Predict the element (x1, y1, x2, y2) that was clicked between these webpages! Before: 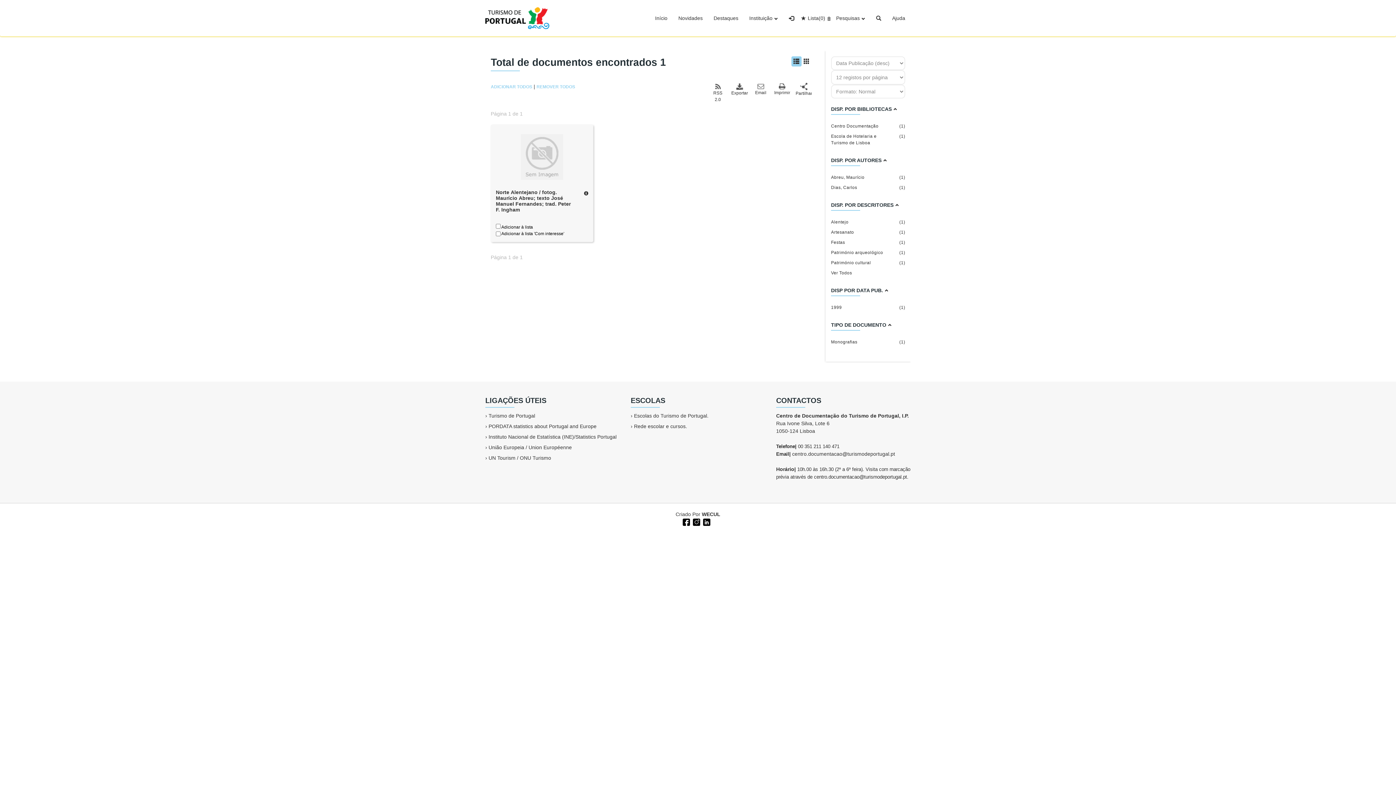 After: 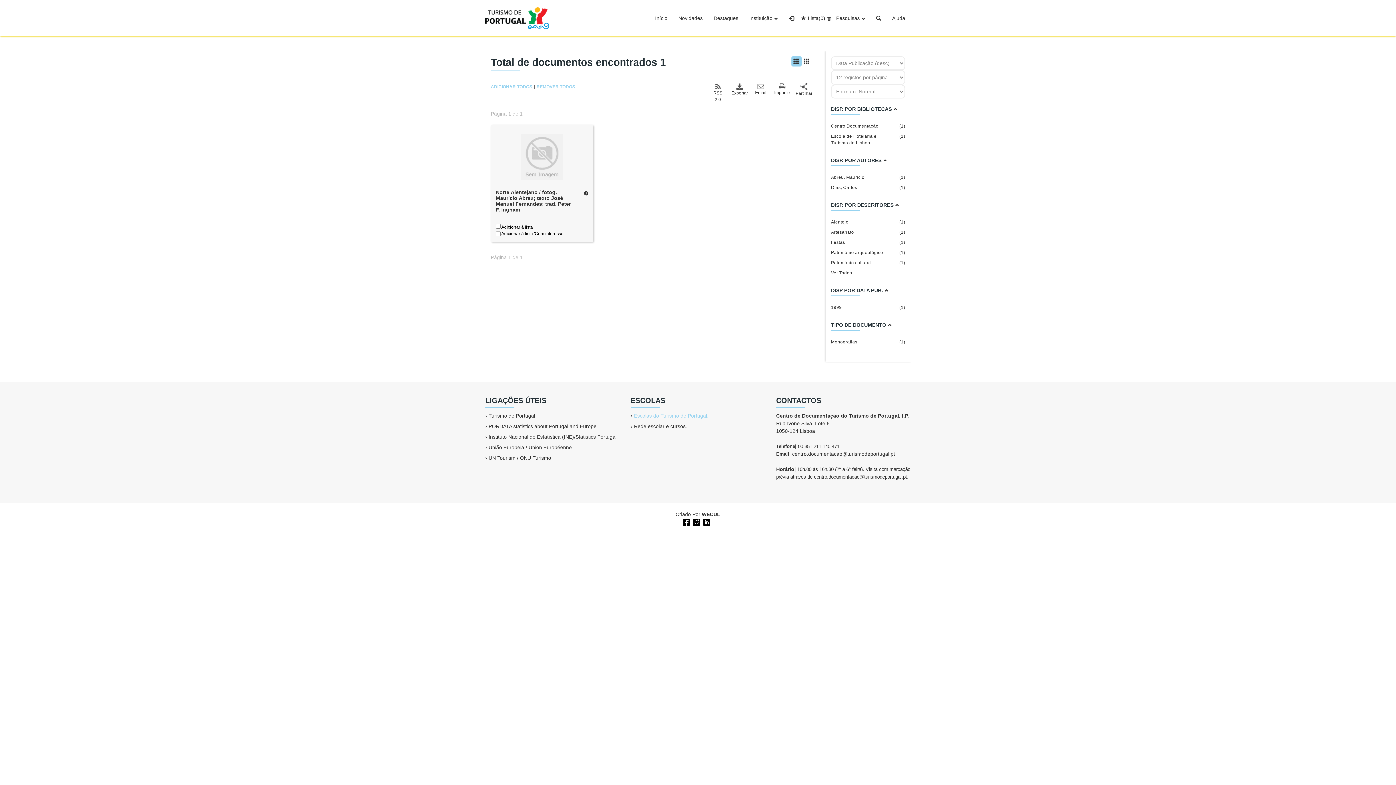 Action: bbox: (634, 413, 708, 418) label: Escolas do Turismo de Portugal.